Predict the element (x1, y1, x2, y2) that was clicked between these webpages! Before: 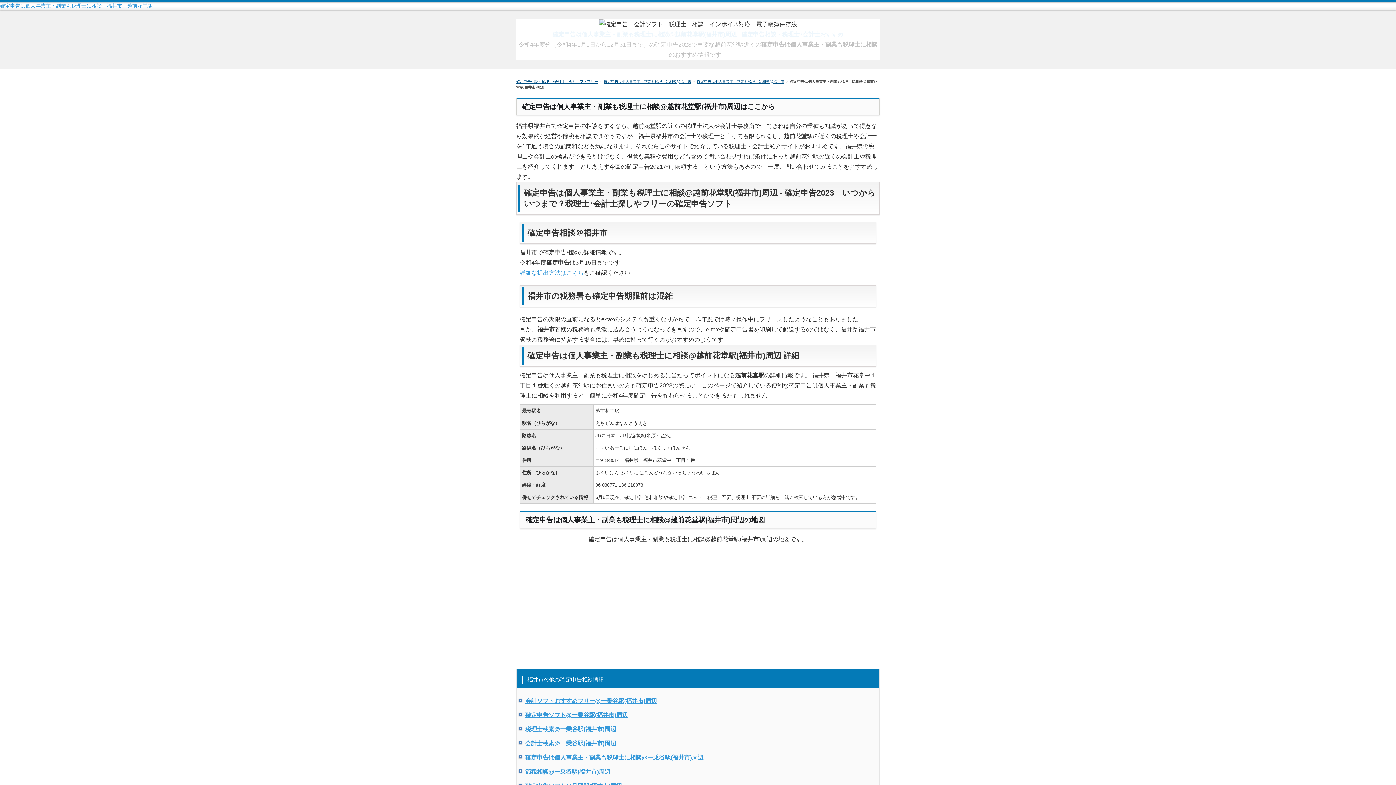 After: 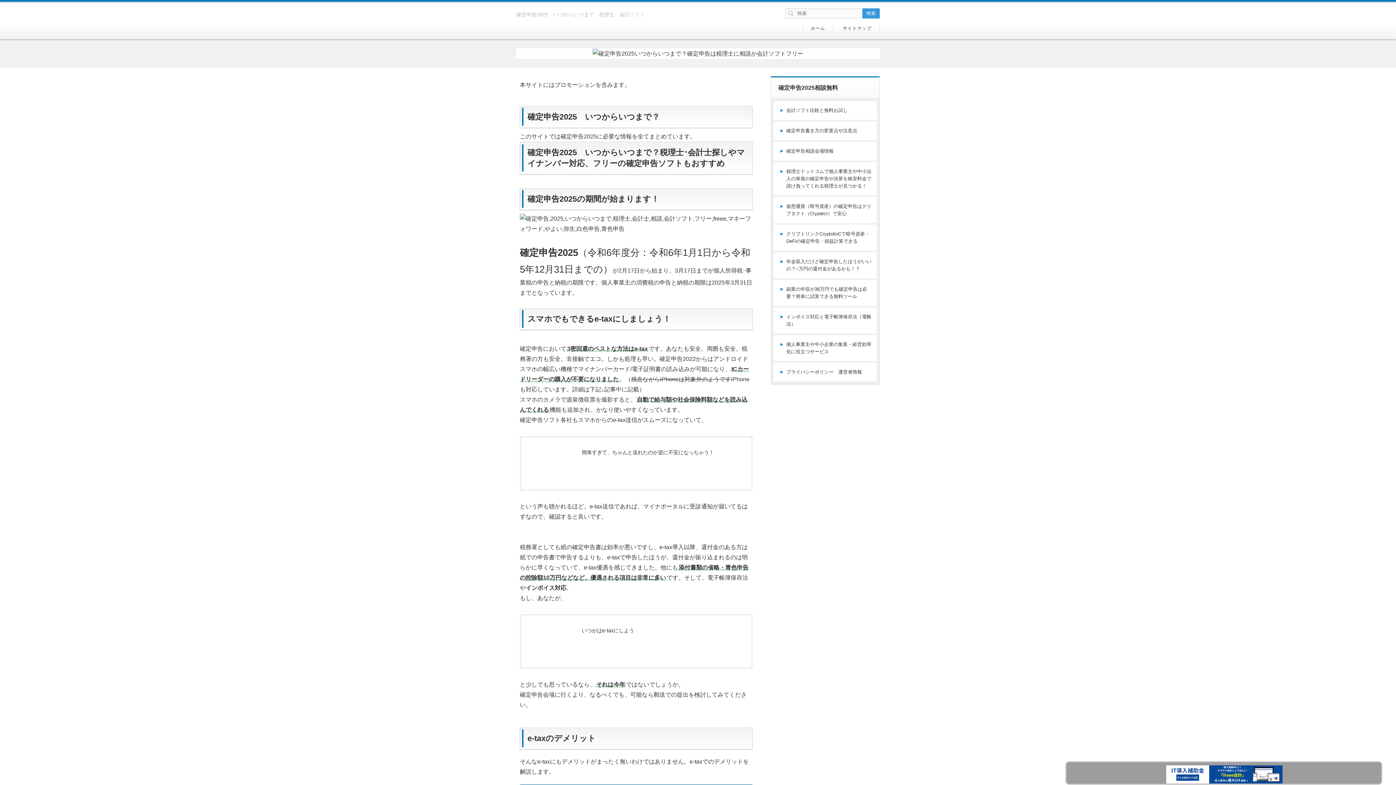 Action: label: 確定申告は個人事業主・副業も税理士に相談@越前花堂駅(福井市)周辺 - 確定申告相談・税理士･会計士おすすめ bbox: (552, 31, 843, 37)